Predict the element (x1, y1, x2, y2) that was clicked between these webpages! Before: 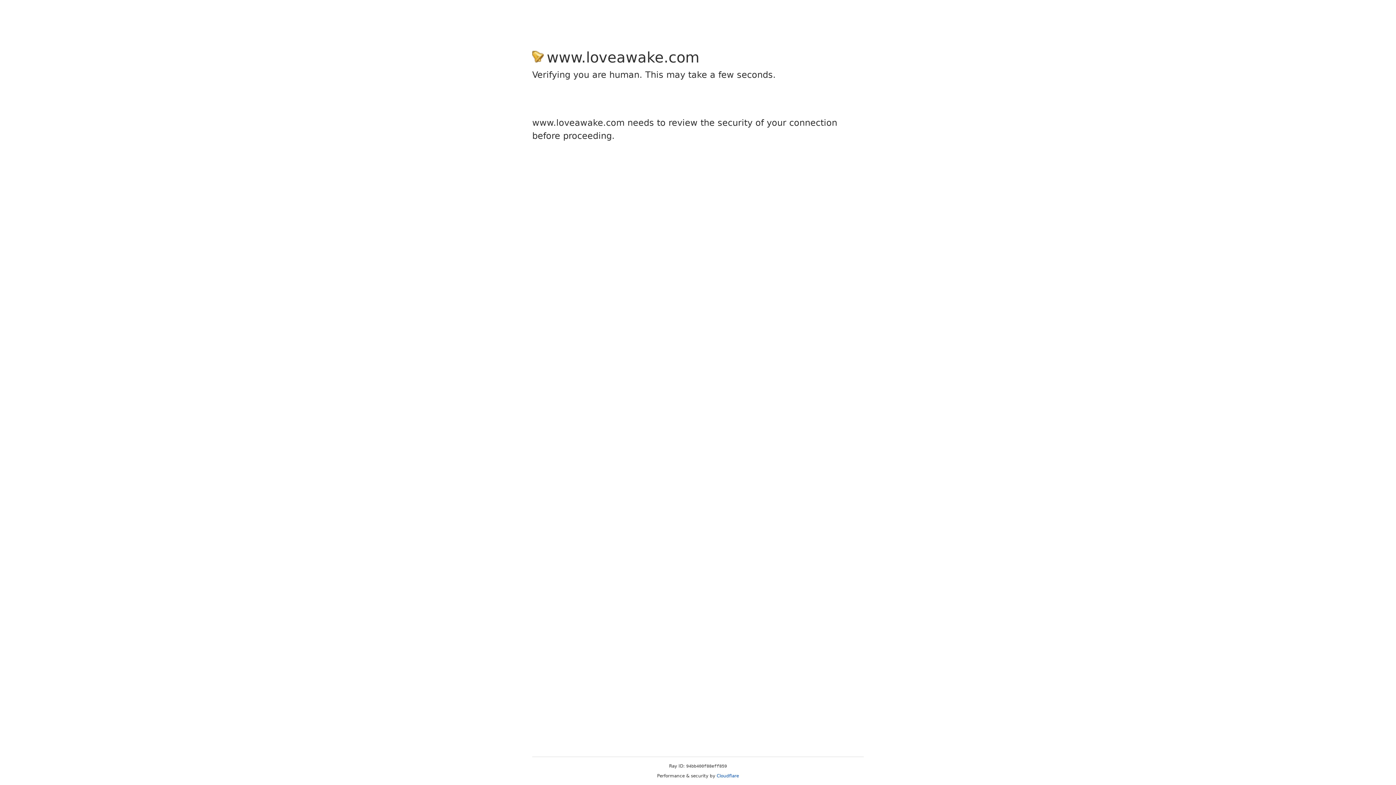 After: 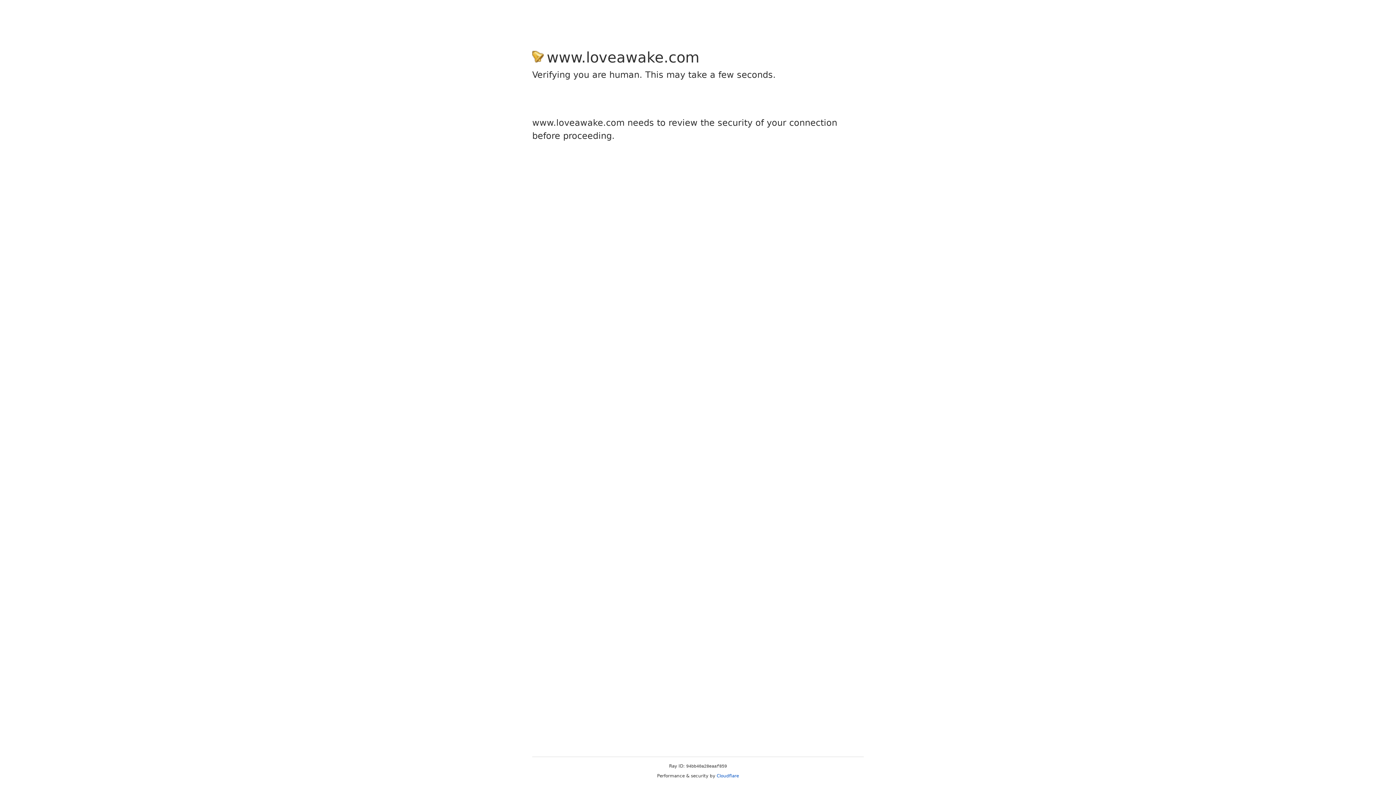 Action: bbox: (716, 773, 739, 778) label: Cloudflare